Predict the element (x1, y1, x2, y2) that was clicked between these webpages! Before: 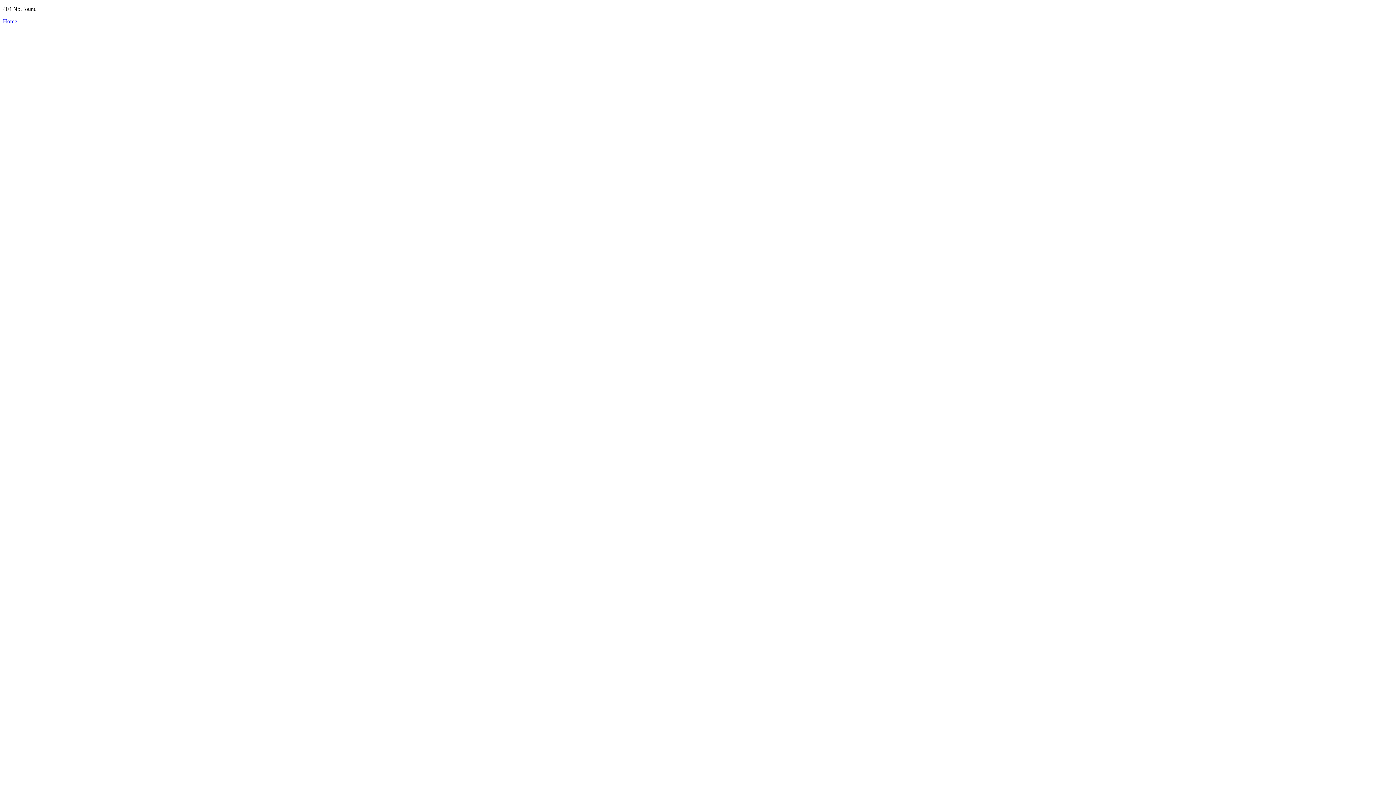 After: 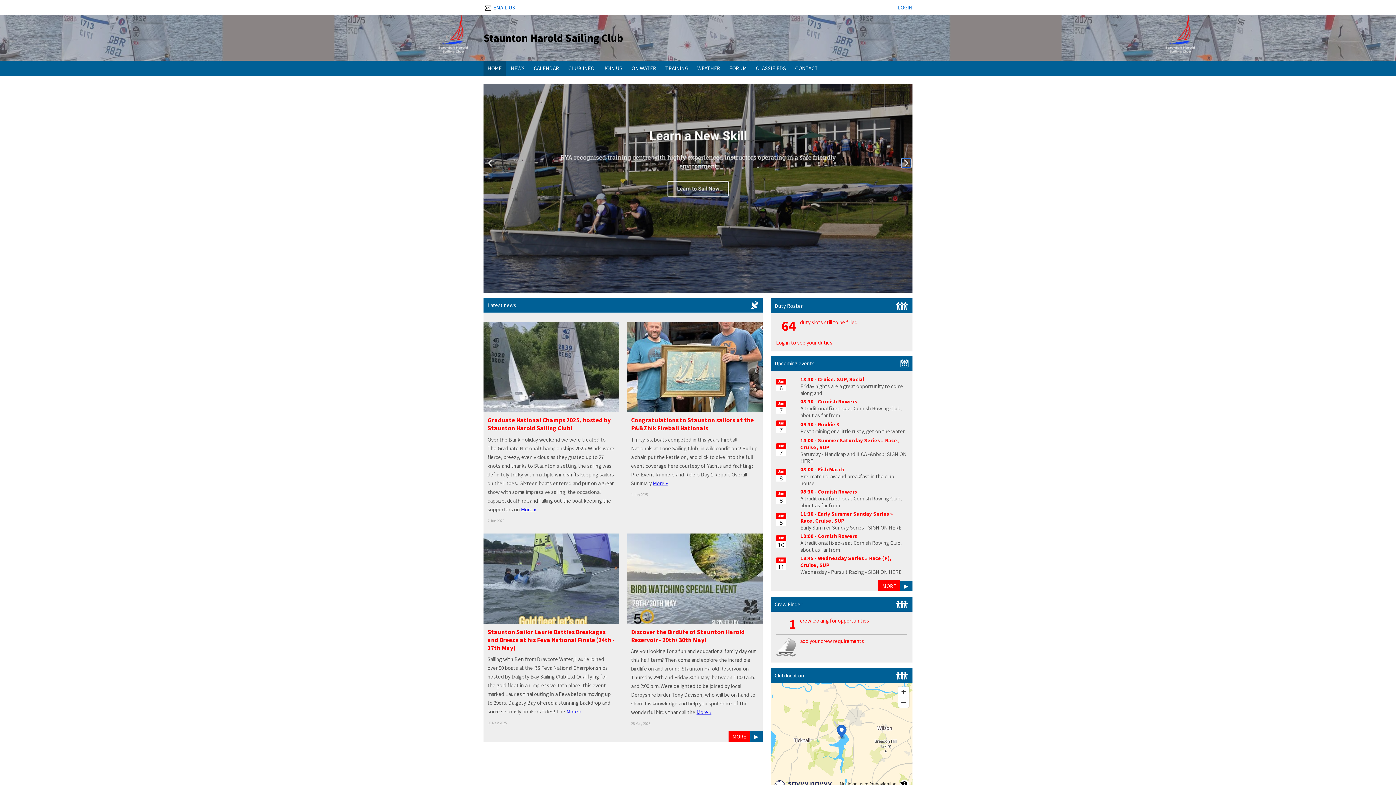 Action: label: Home bbox: (2, 18, 17, 24)